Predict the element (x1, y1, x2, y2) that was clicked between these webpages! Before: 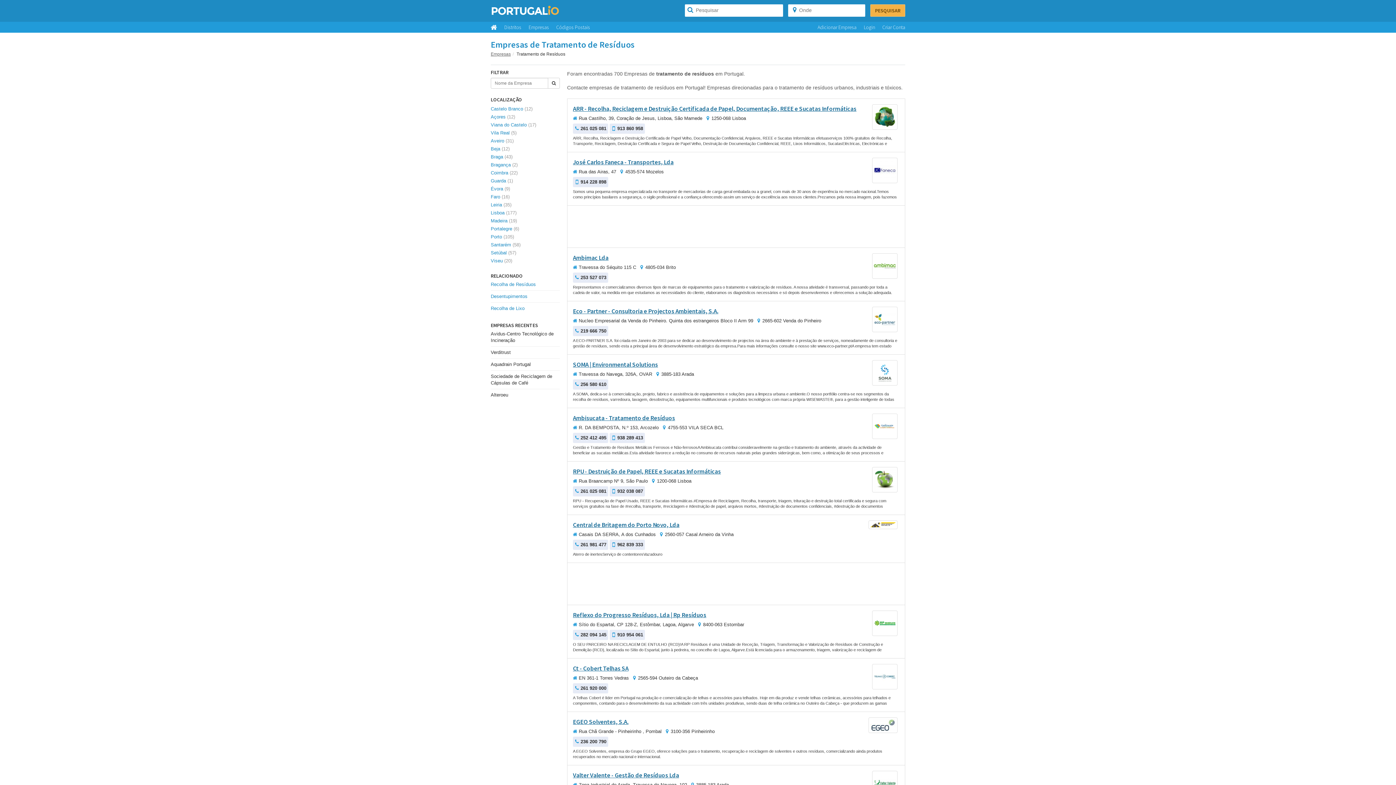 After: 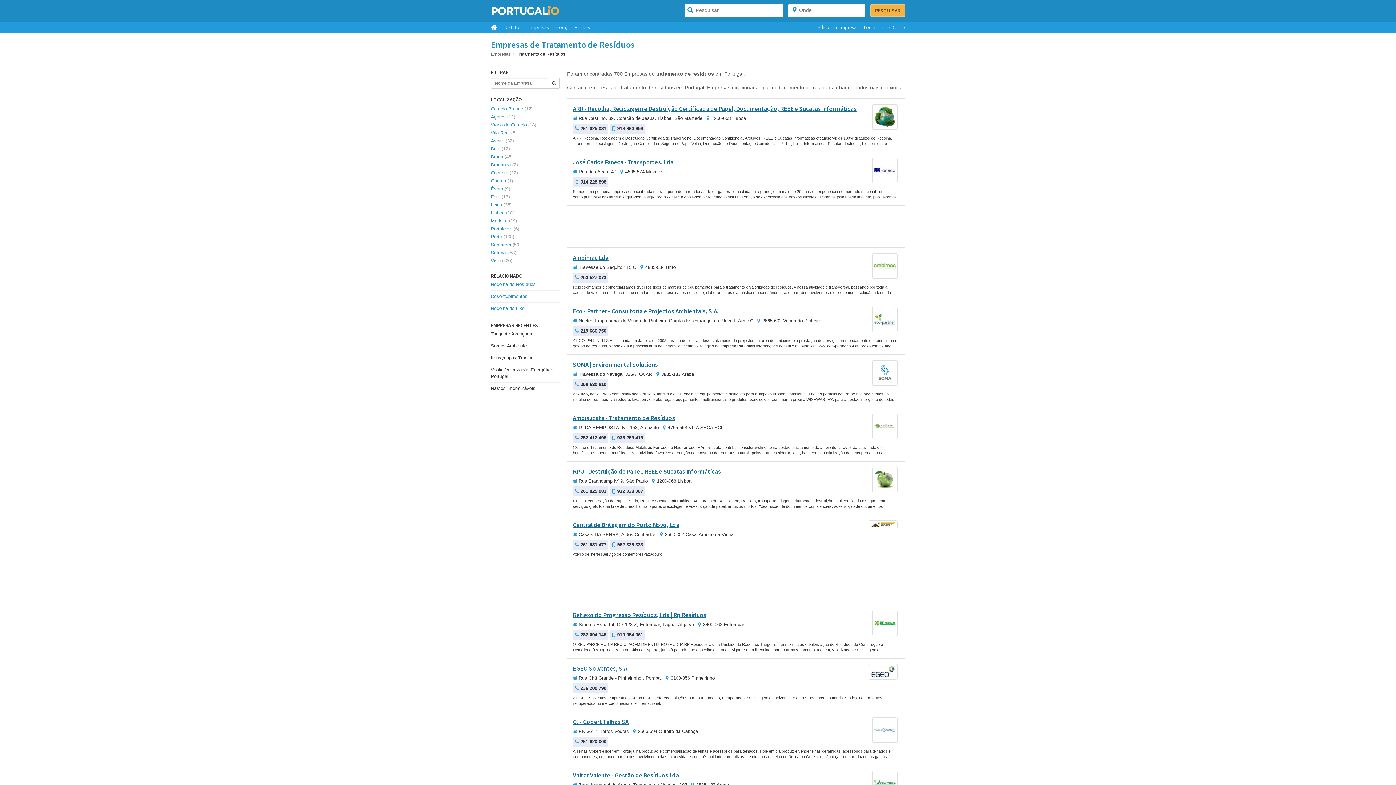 Action: bbox: (548, 77, 560, 88)